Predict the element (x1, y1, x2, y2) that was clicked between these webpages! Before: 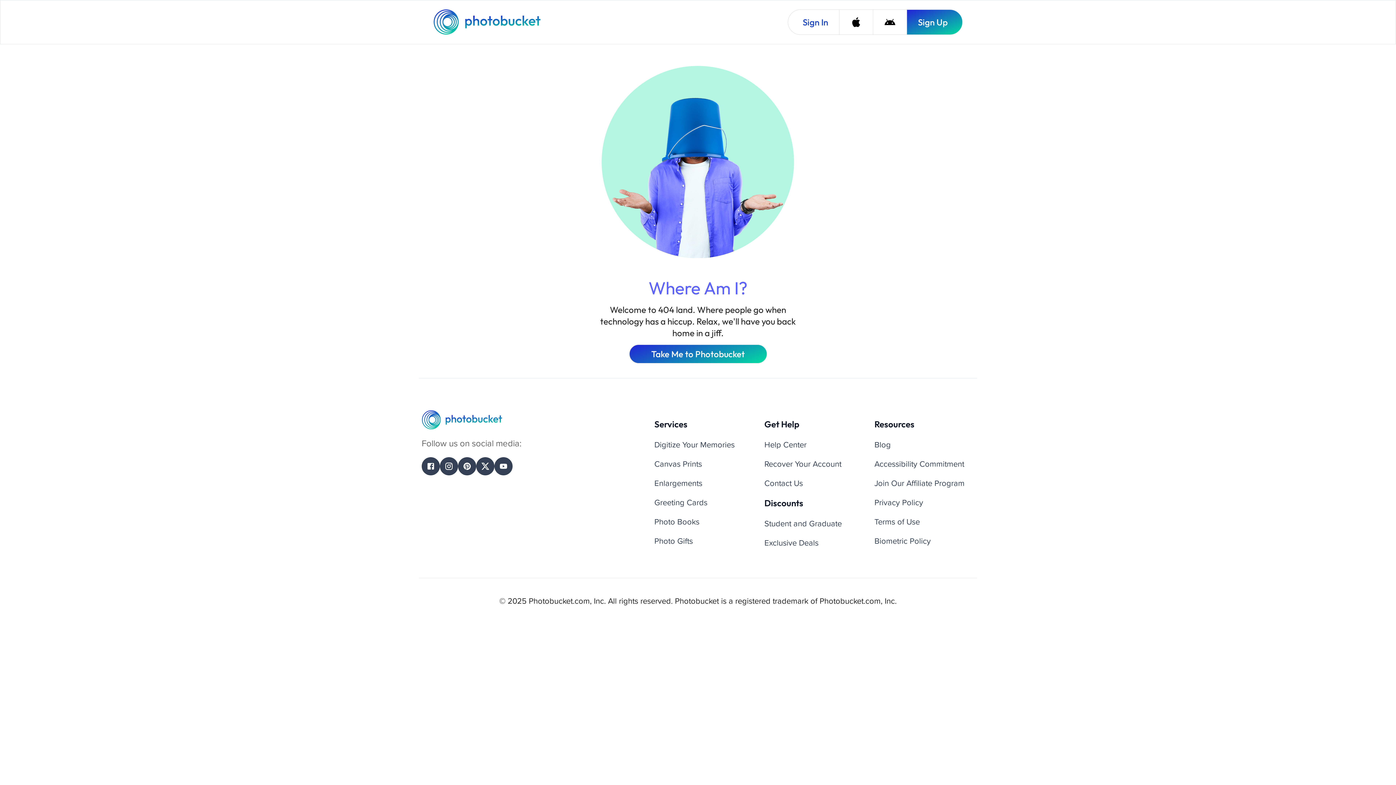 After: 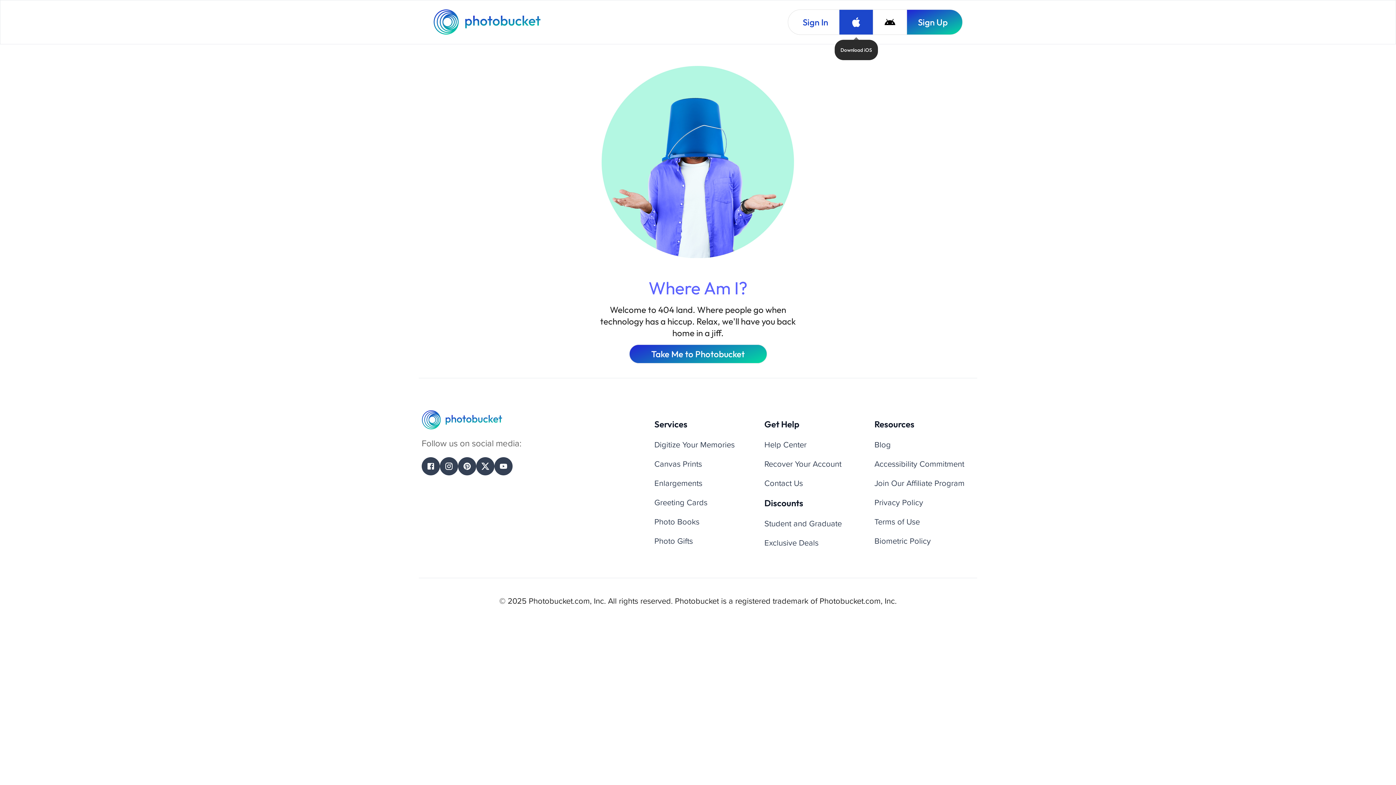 Action: bbox: (839, 9, 873, 34) label: Download iOS